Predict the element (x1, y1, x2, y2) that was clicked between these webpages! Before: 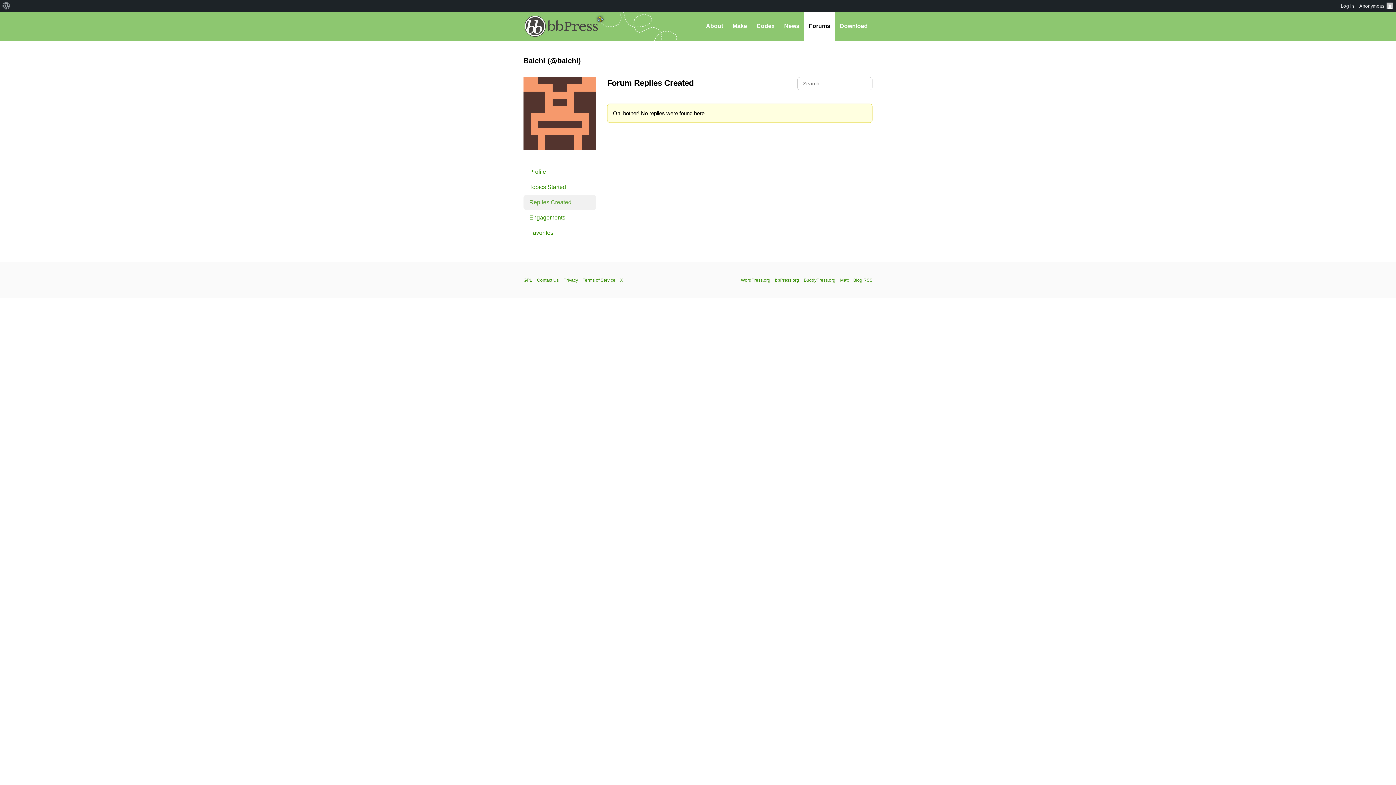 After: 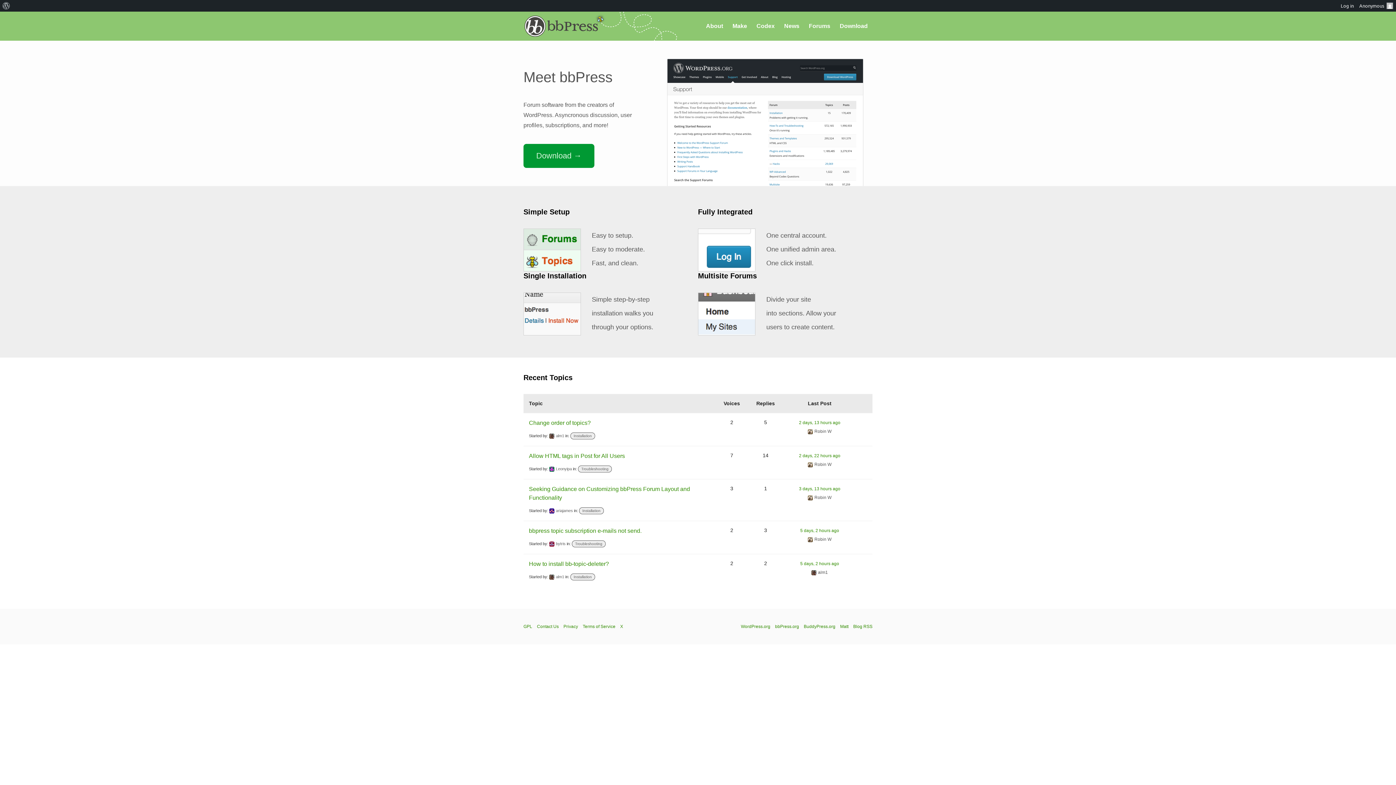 Action: label: bbPress.org bbox: (775, 277, 799, 282)